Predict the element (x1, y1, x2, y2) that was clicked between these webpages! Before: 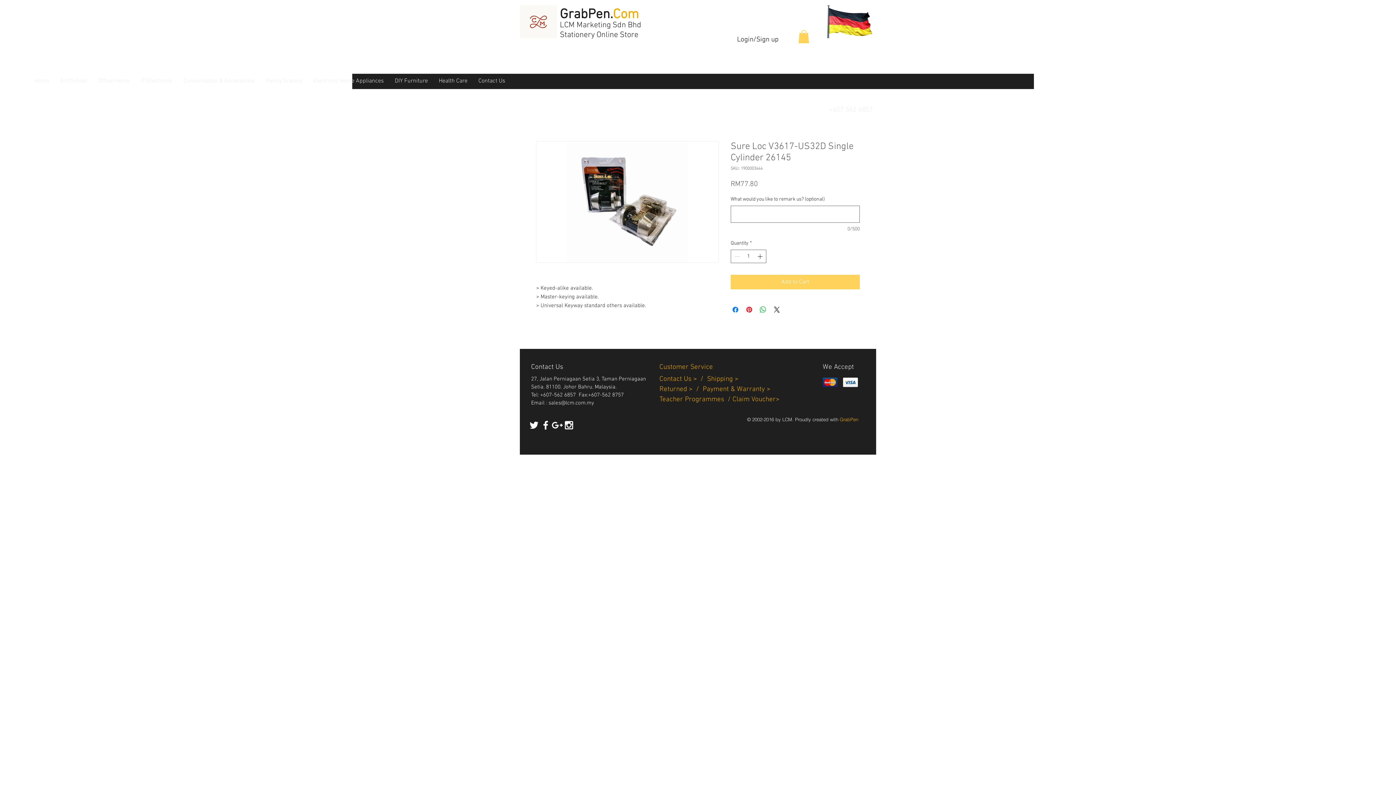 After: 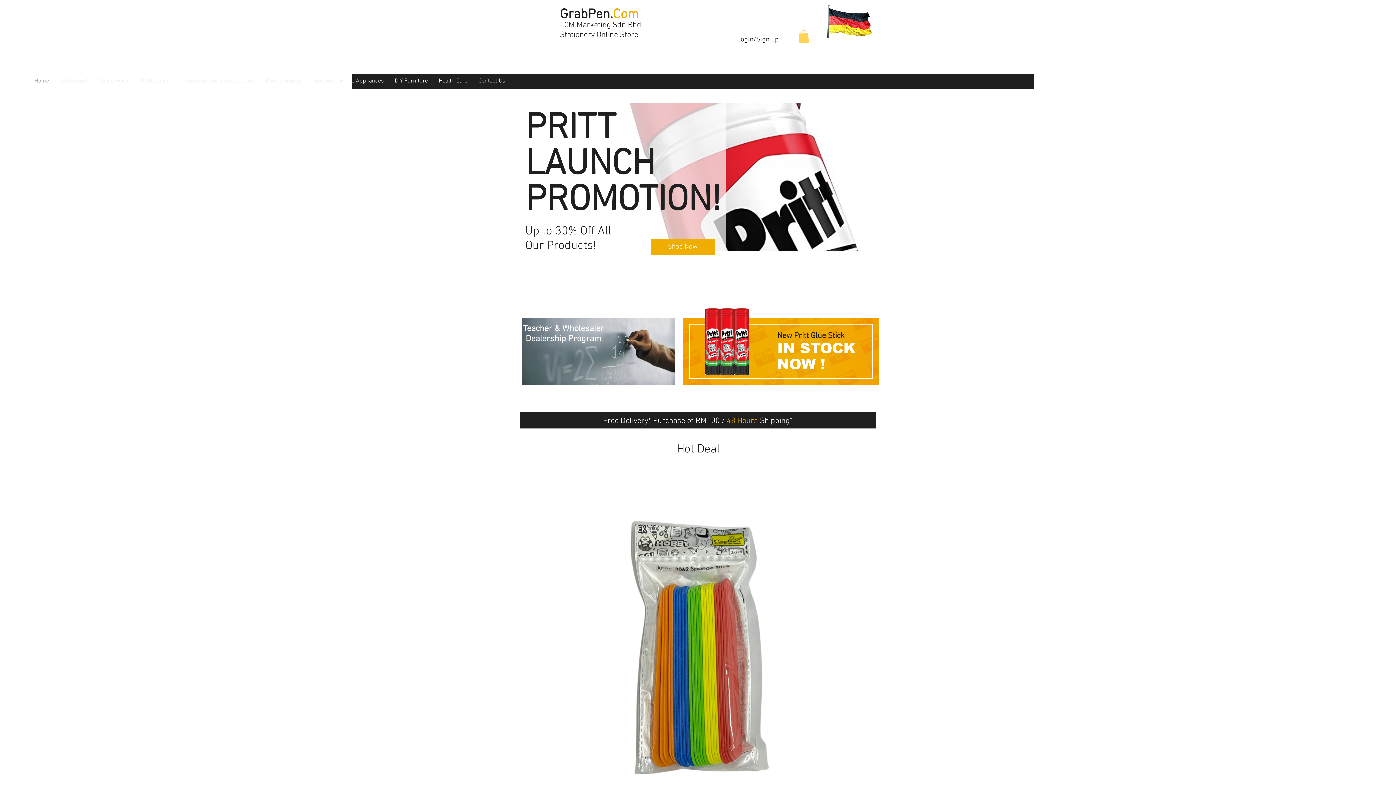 Action: bbox: (520, 5, 557, 38)